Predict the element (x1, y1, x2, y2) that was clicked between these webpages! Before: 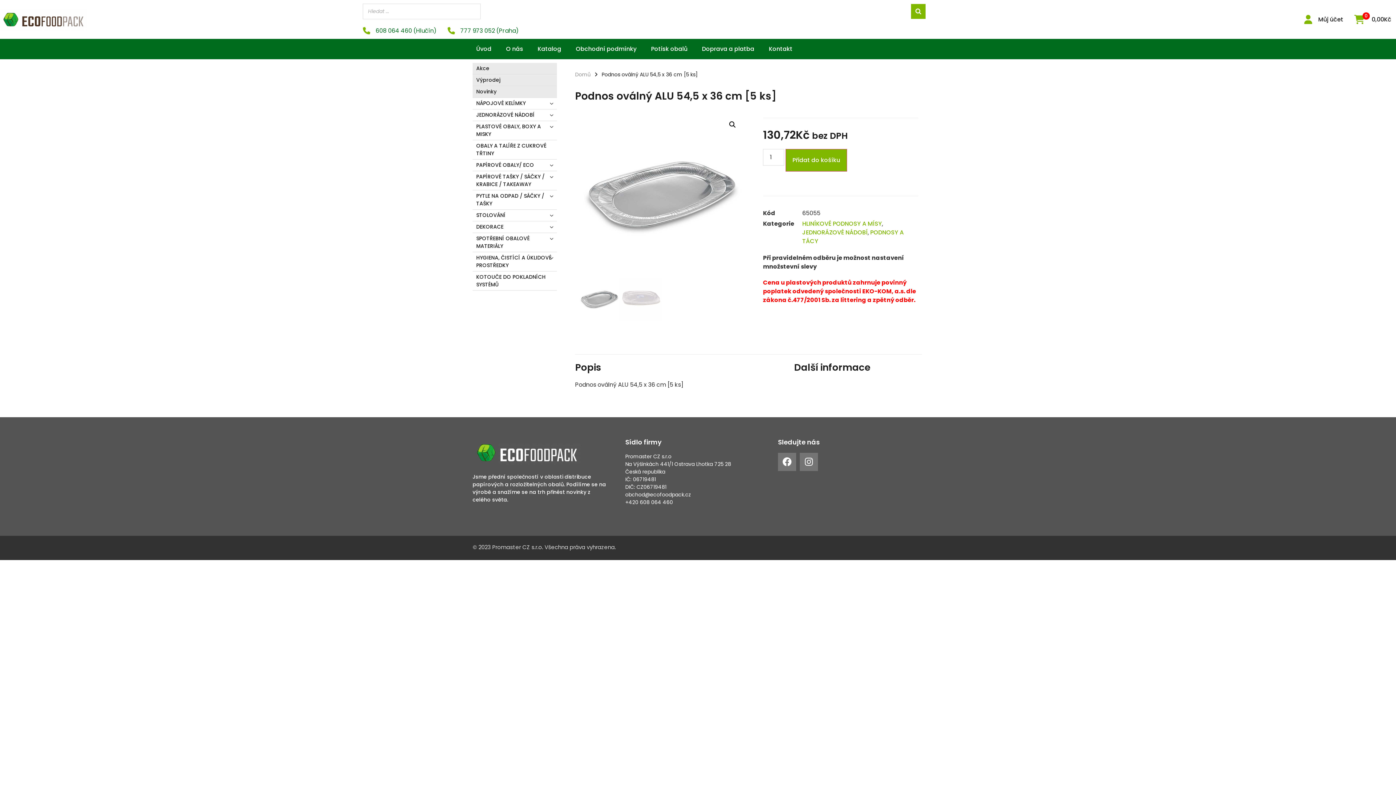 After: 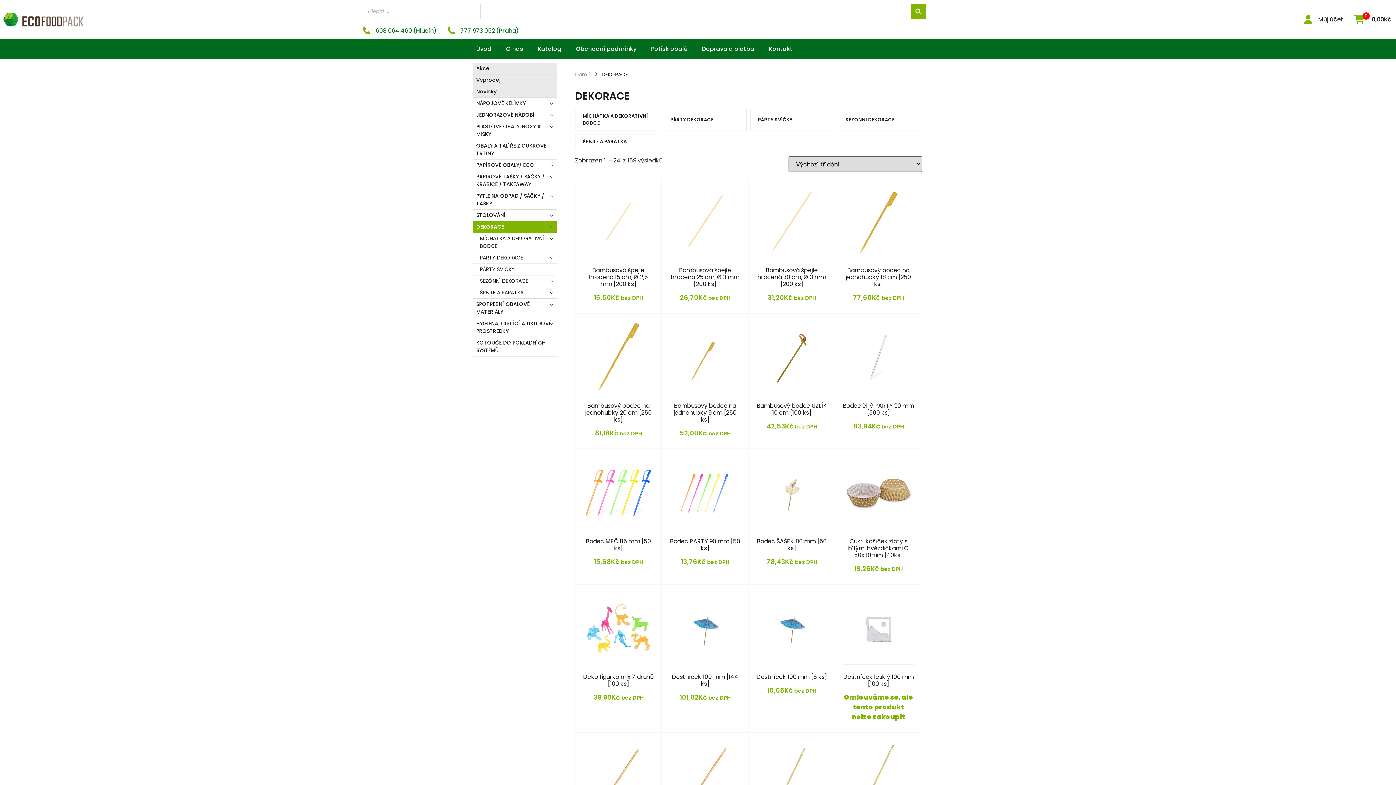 Action: bbox: (472, 221, 557, 233) label: DEKORACE